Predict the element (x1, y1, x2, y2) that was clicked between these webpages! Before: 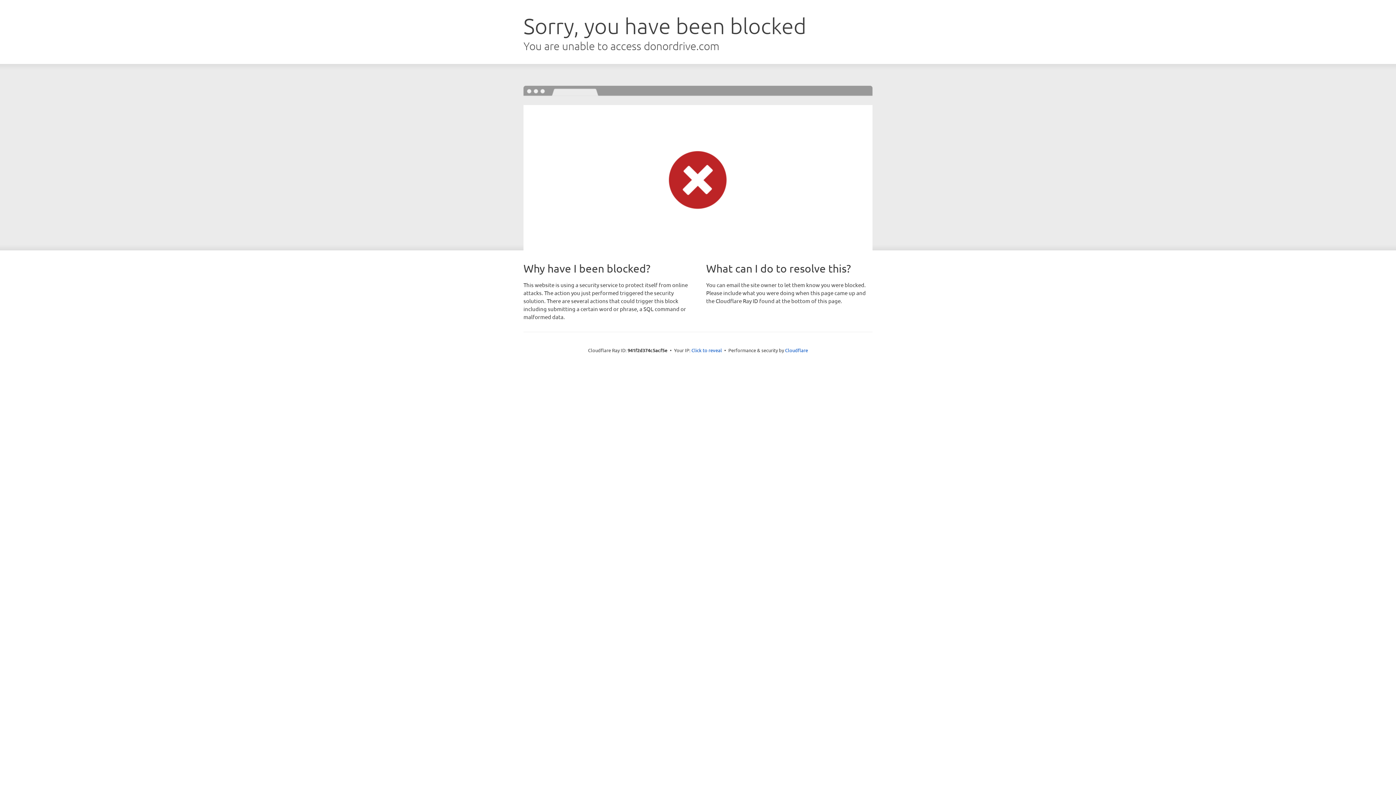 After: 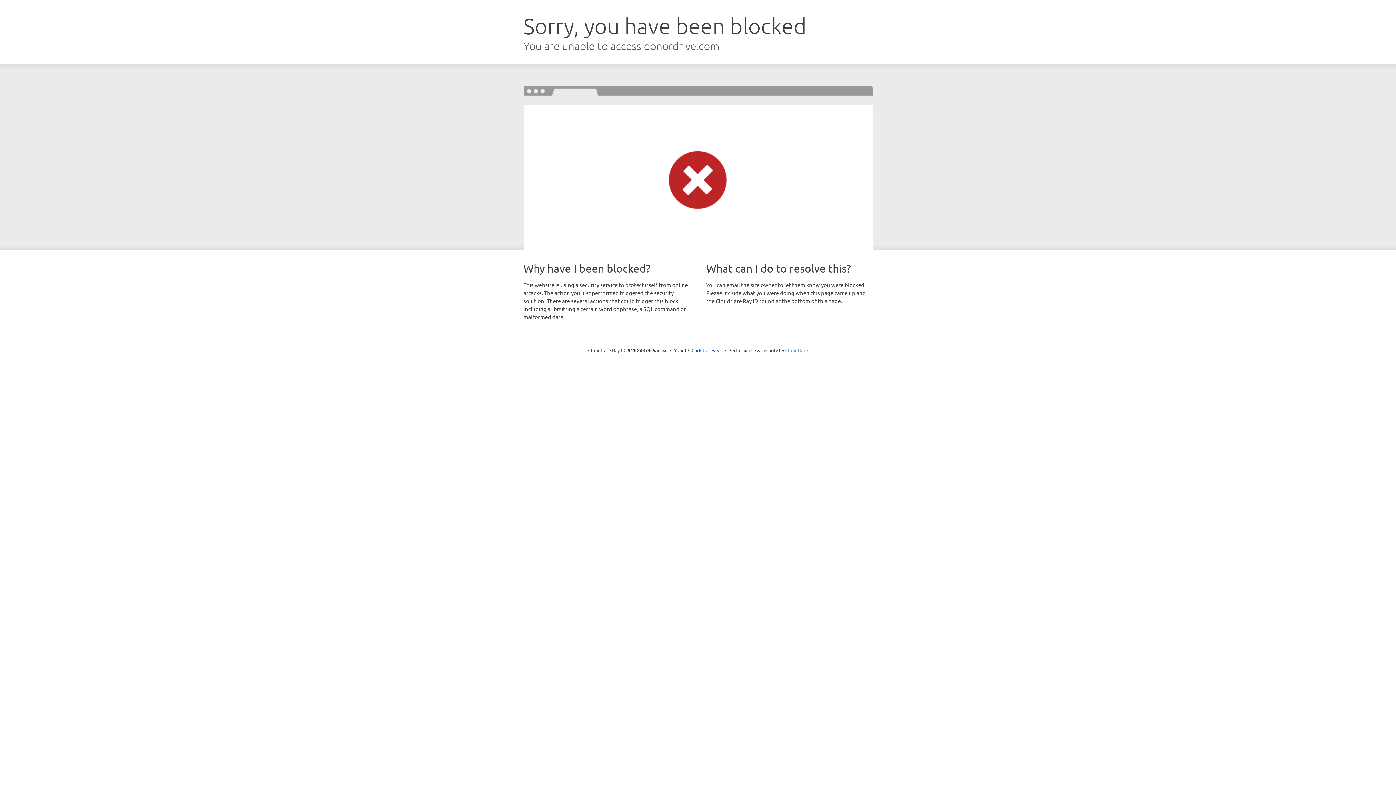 Action: bbox: (785, 347, 808, 353) label: Cloudflare